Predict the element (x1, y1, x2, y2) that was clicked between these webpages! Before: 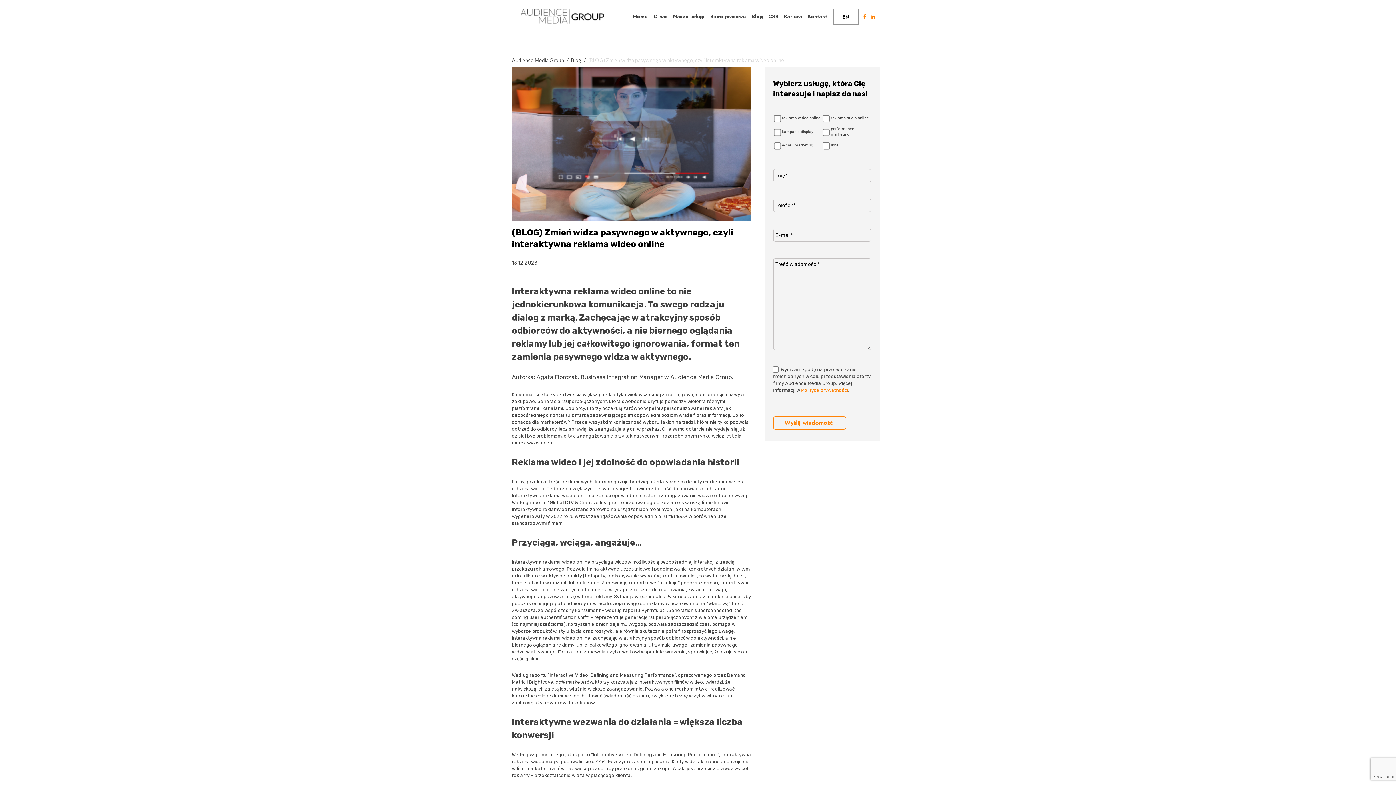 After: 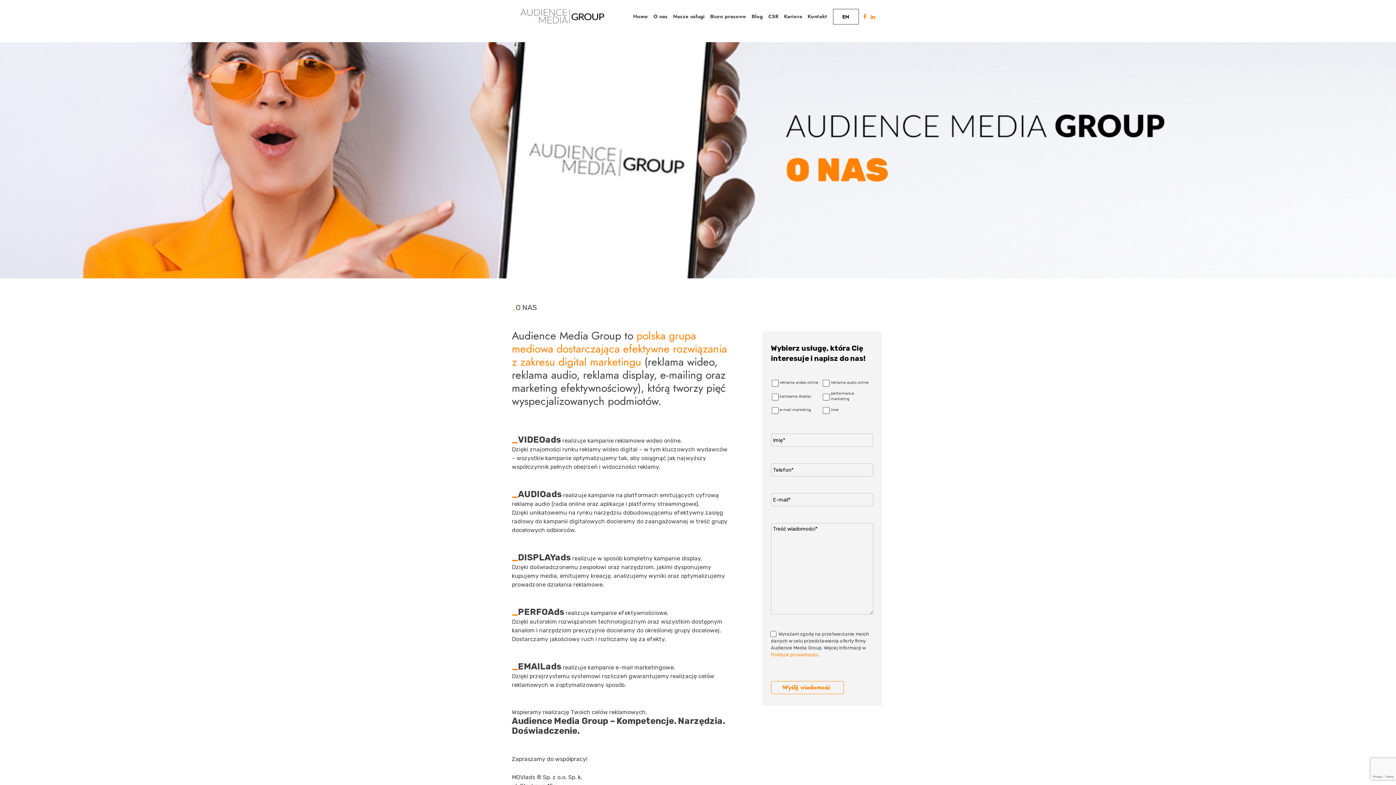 Action: label: O nas bbox: (653, 12, 667, 19)